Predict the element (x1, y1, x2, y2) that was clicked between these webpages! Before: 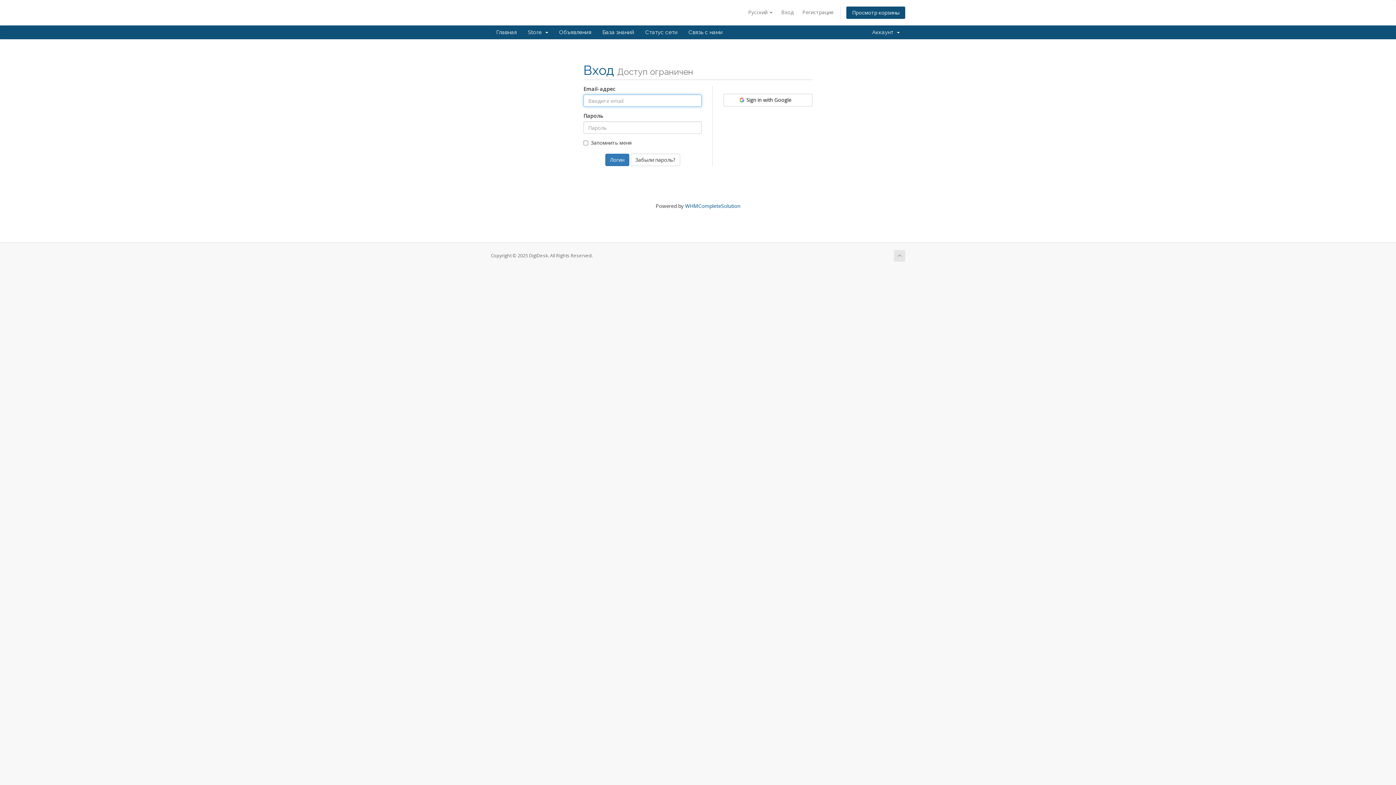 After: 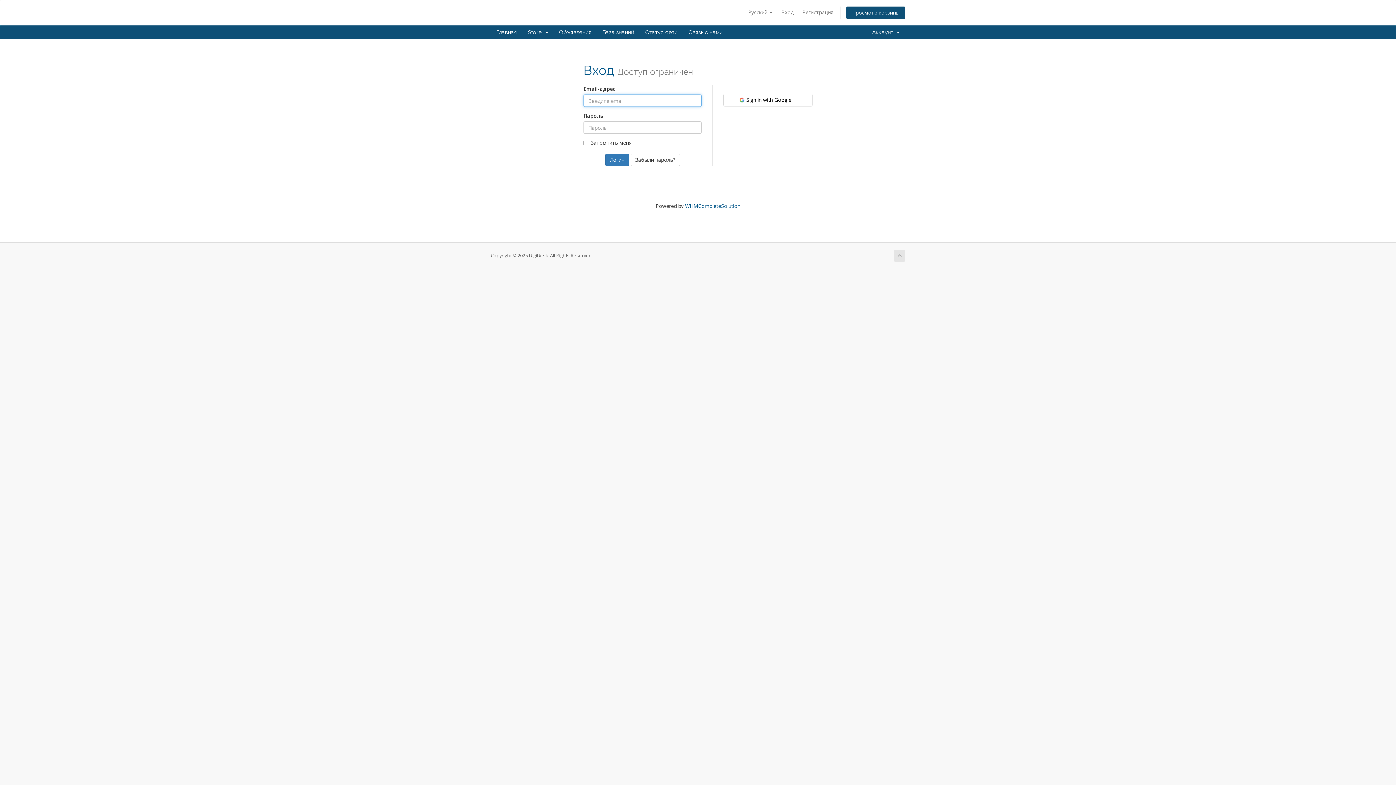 Action: label: Статус сети bbox: (640, 25, 683, 39)